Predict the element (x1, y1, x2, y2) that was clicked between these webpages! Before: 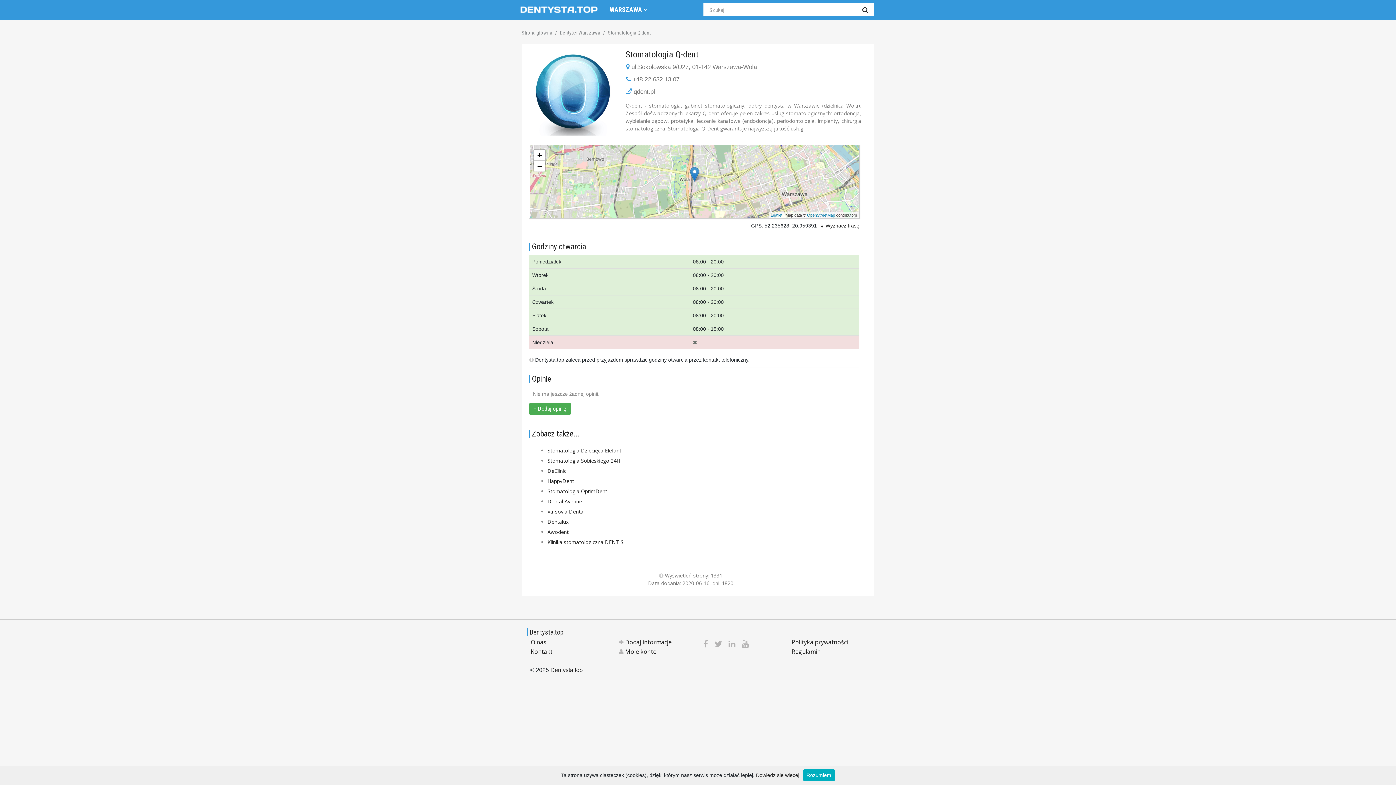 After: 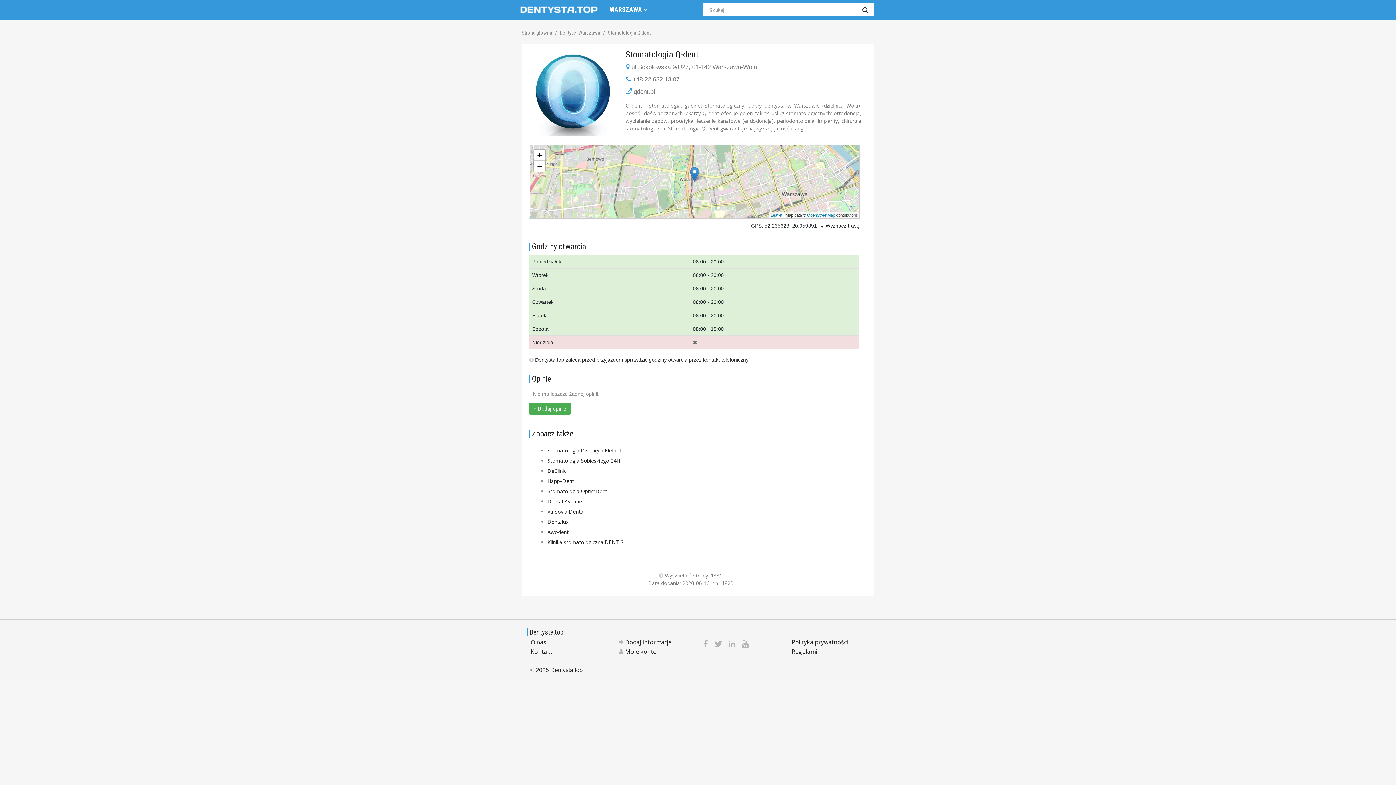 Action: label: Rozumiem bbox: (803, 769, 835, 781)